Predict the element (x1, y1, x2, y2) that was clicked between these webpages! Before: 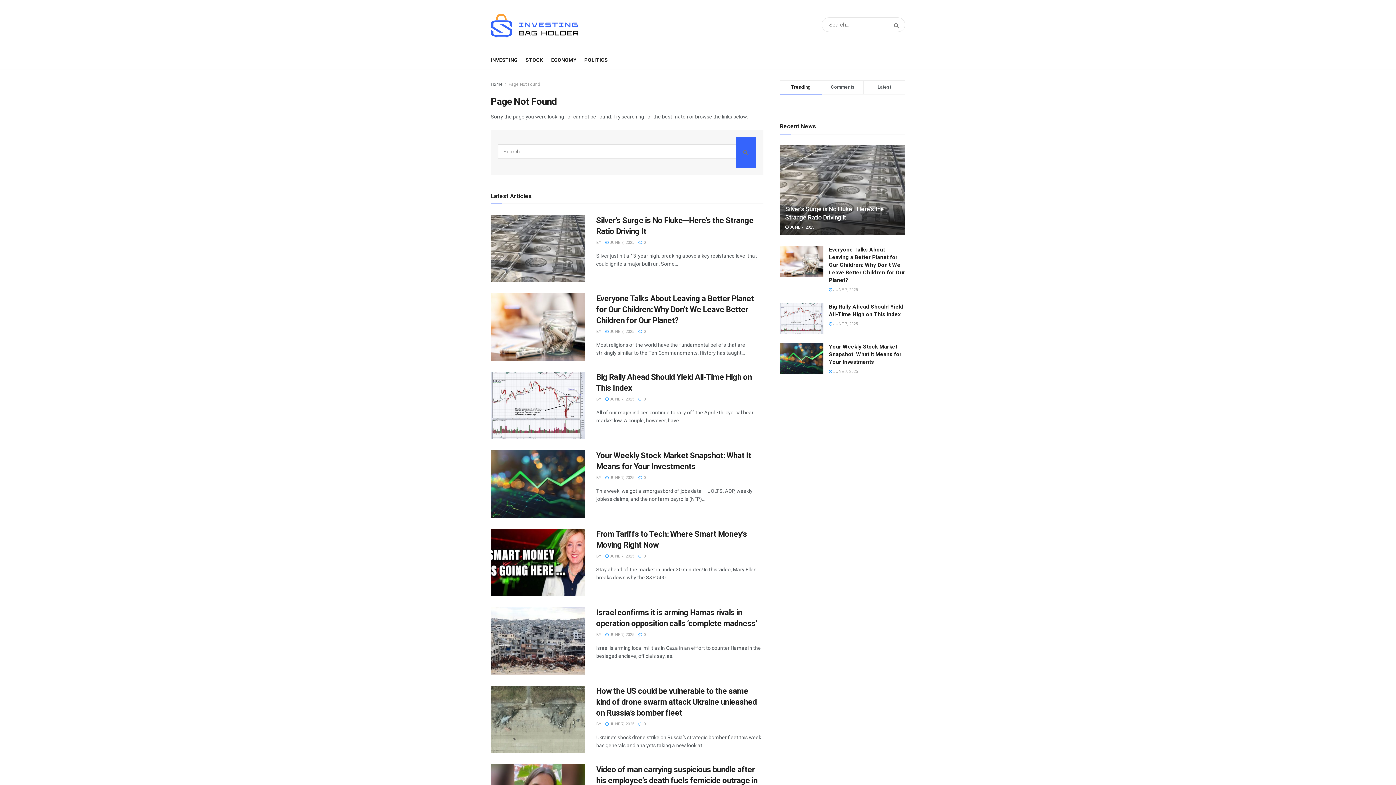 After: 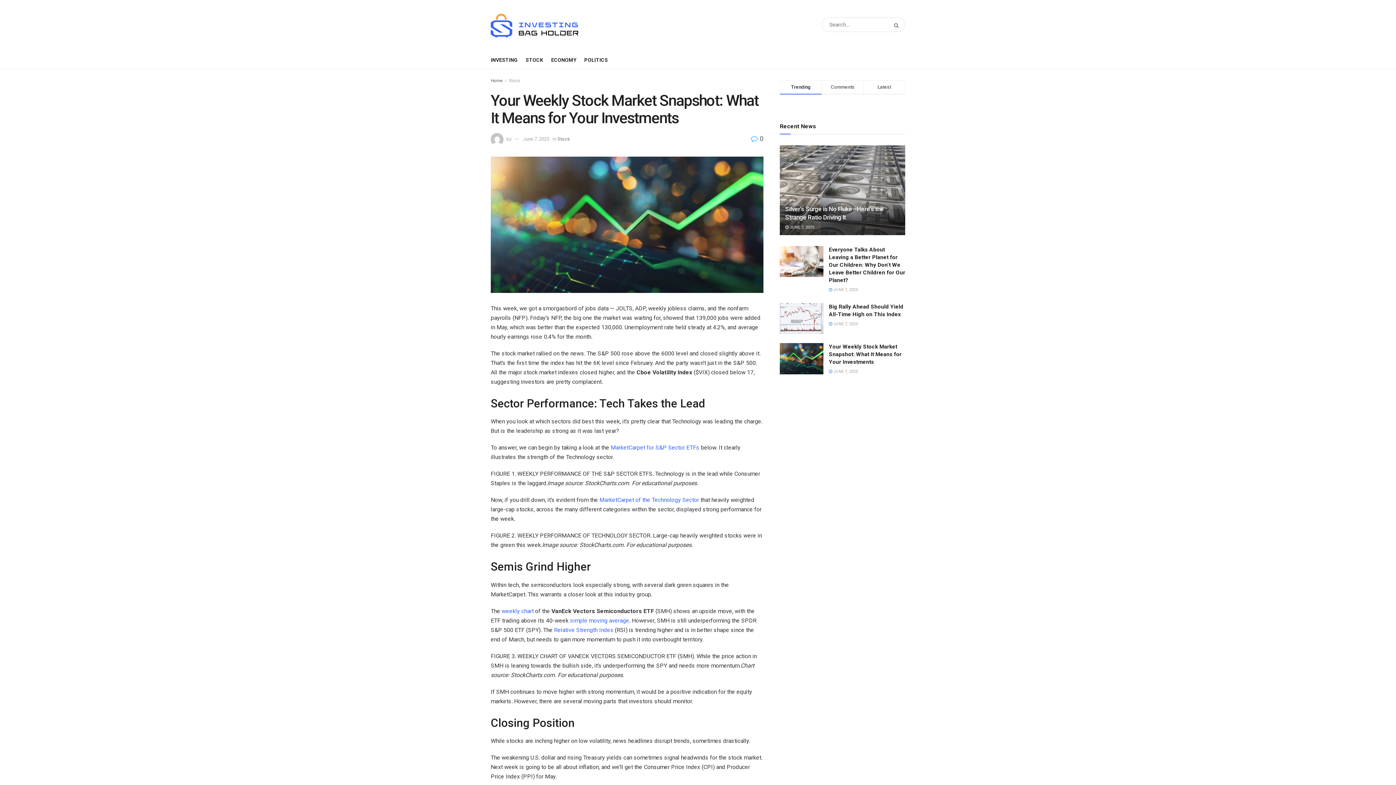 Action: label:  JUNE 7, 2025 bbox: (829, 369, 858, 374)